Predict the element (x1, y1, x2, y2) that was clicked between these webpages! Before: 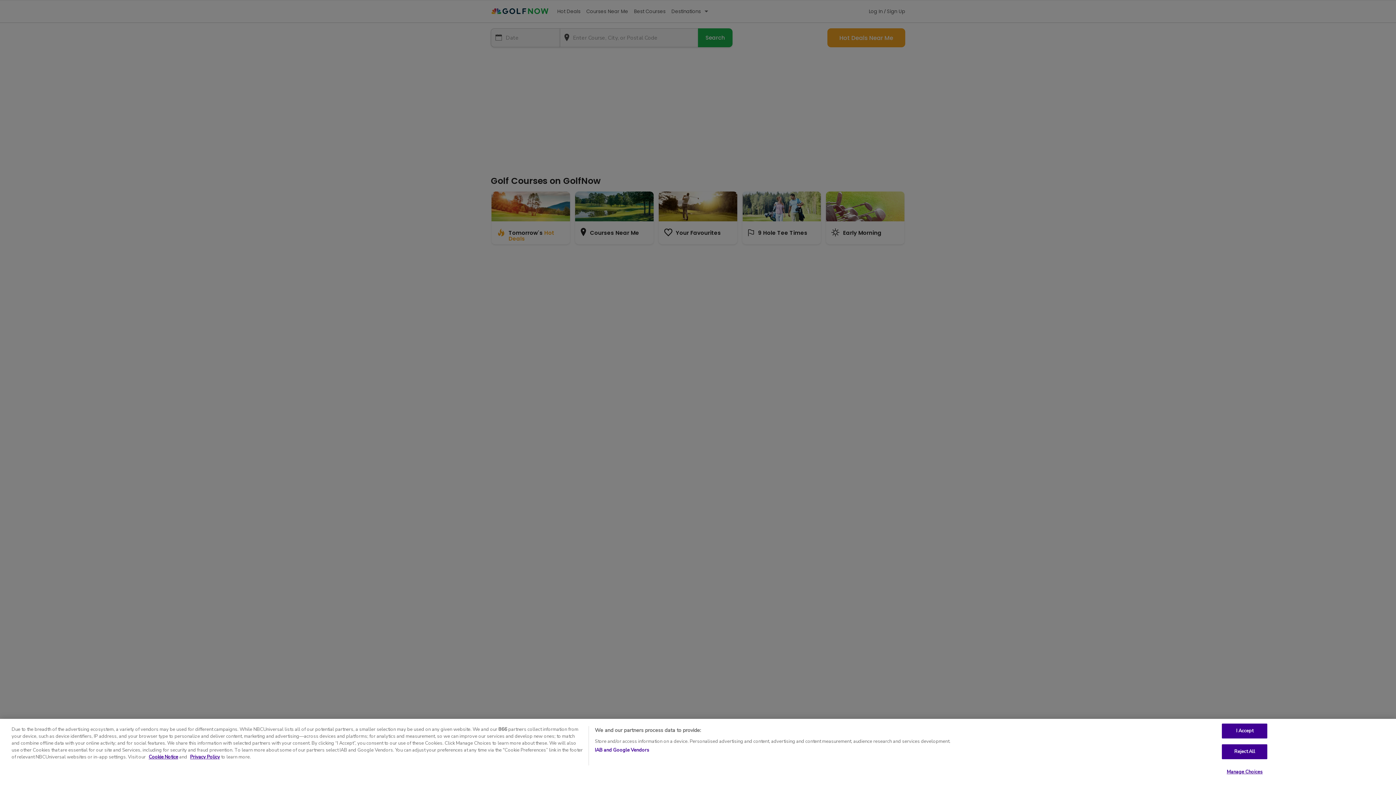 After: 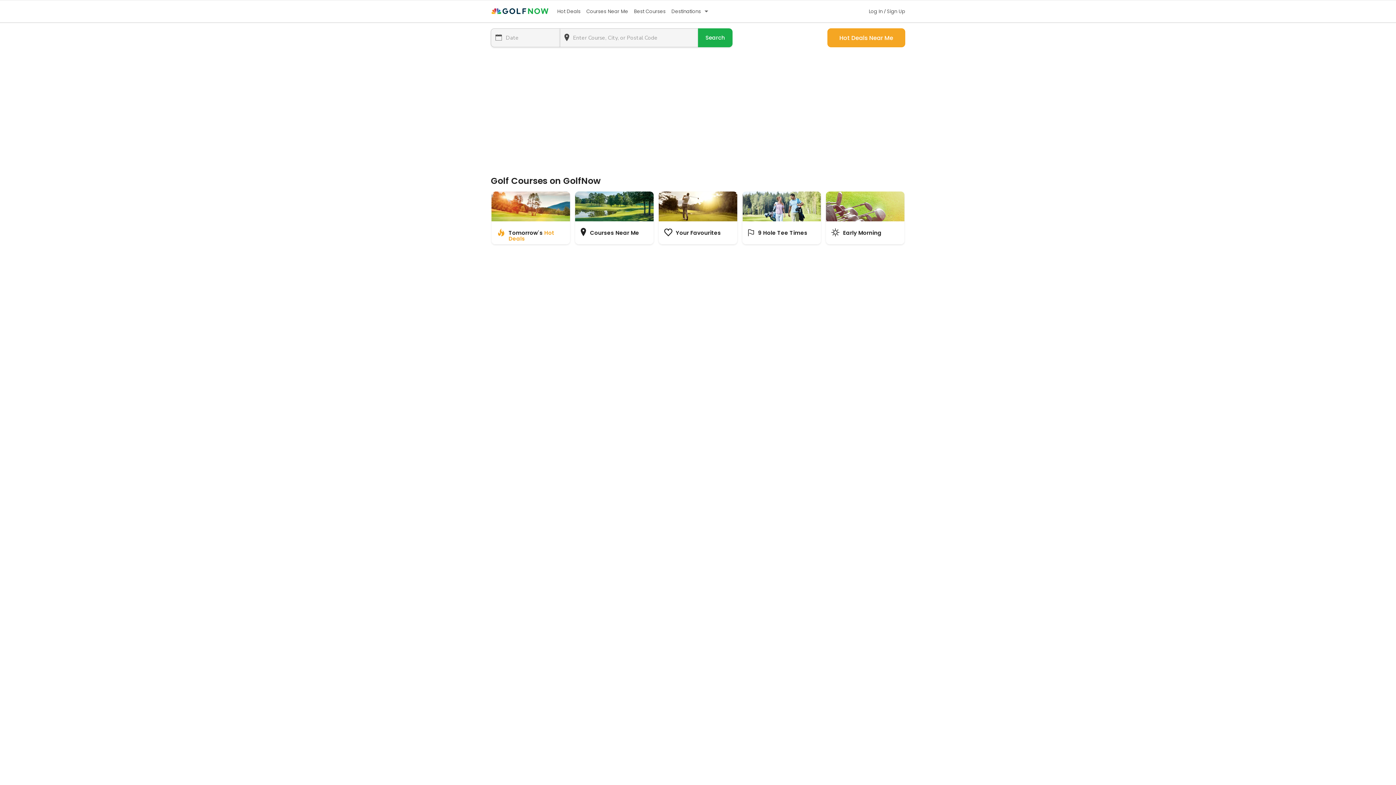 Action: label: I Accept bbox: (1222, 724, 1267, 738)